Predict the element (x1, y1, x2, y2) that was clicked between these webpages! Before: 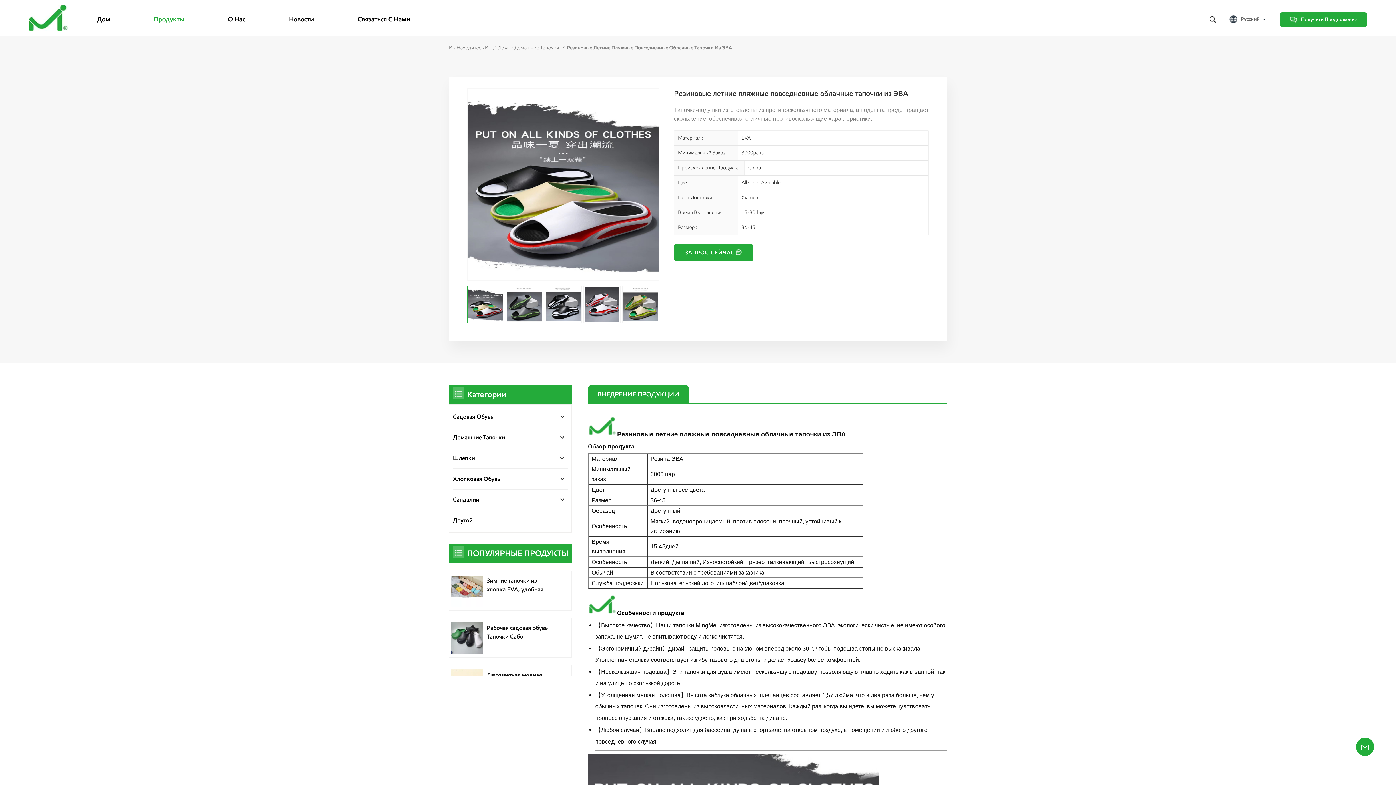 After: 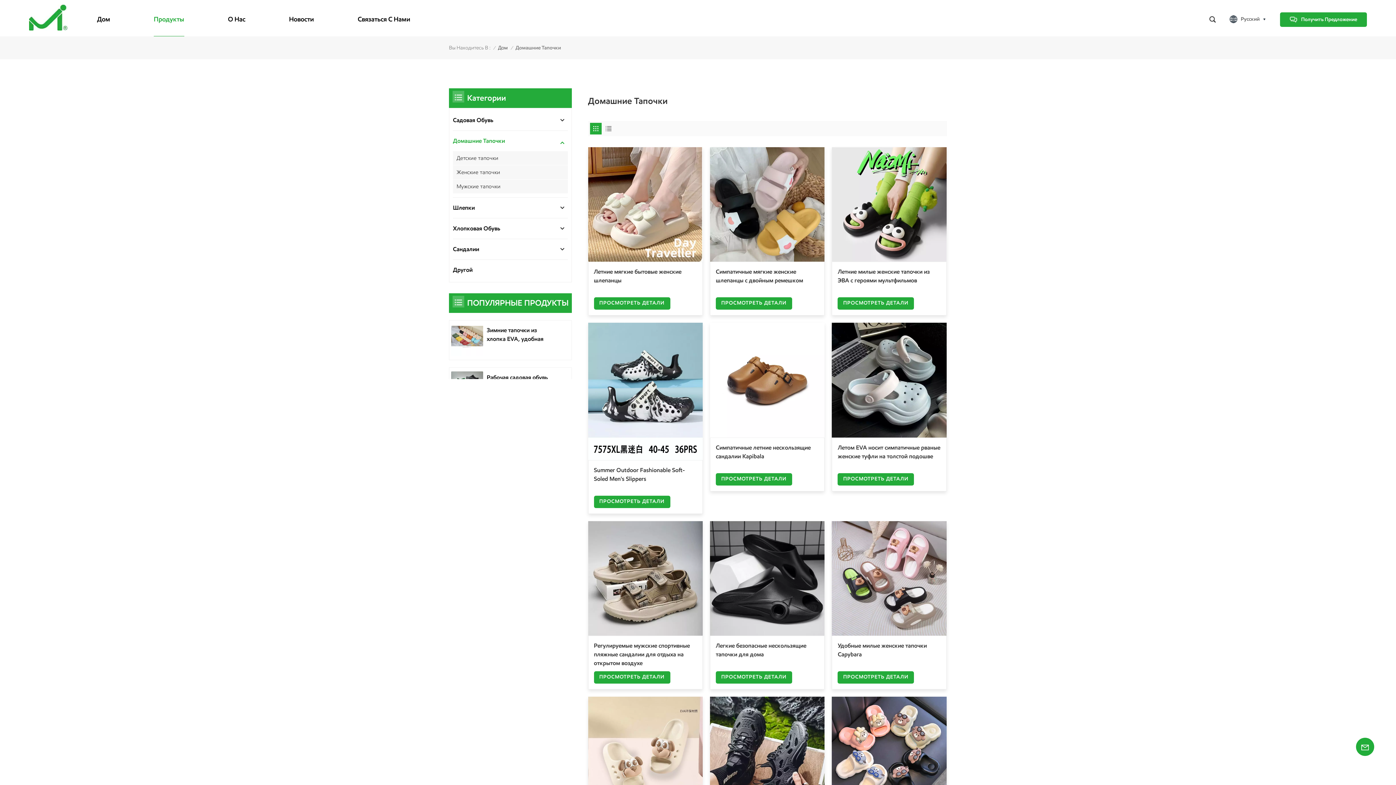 Action: bbox: (514, 43, 559, 52) label: Домашние Тапочки